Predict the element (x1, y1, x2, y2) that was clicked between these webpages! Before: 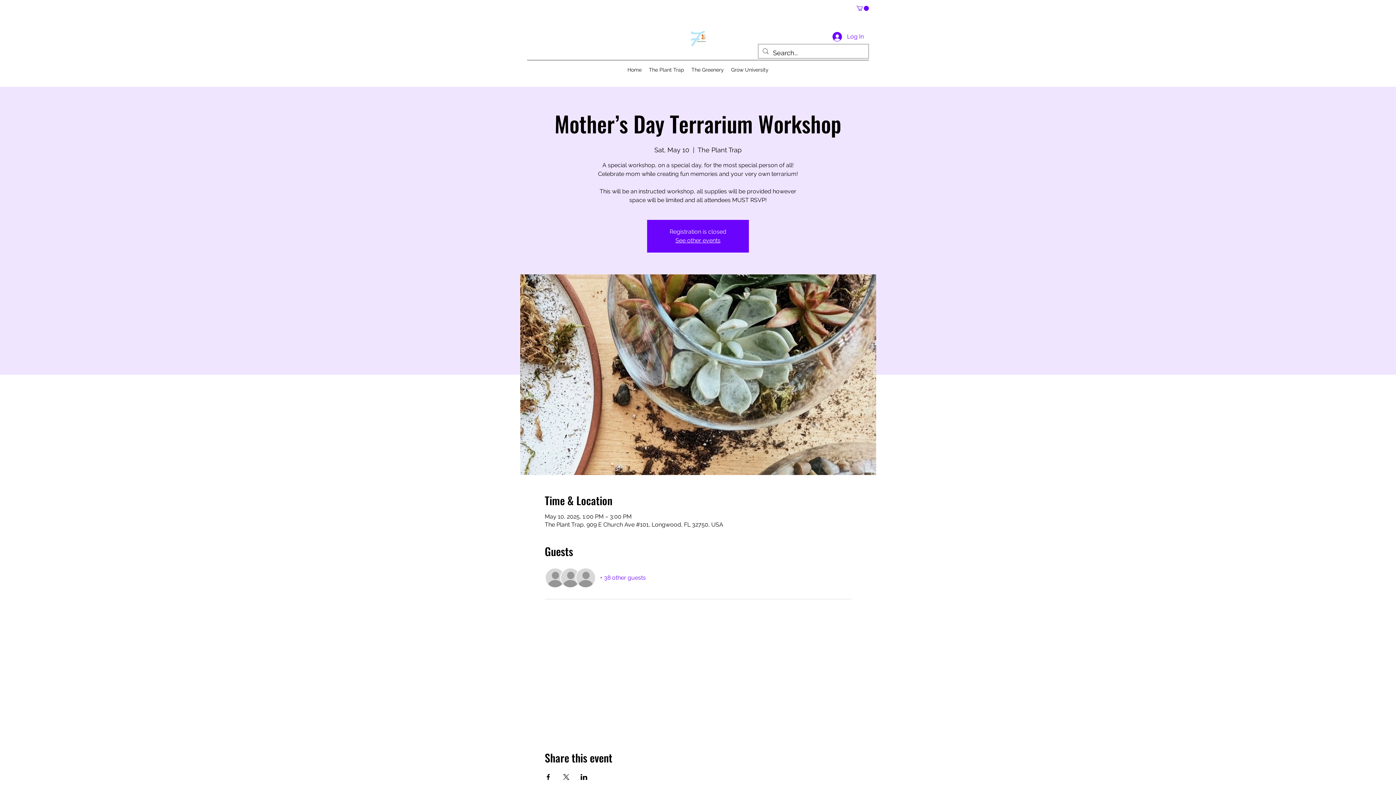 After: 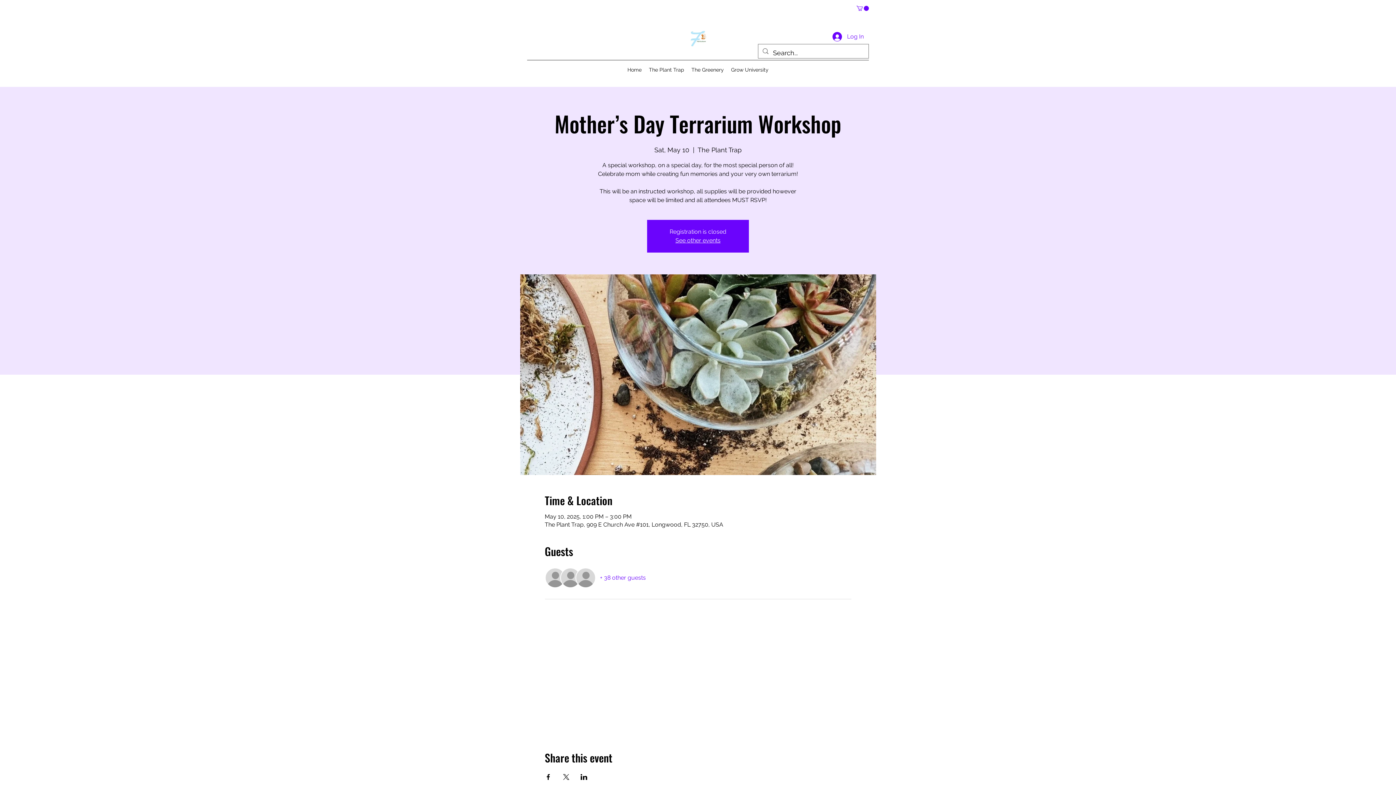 Action: bbox: (544, 774, 551, 780) label: Share event on Facebook